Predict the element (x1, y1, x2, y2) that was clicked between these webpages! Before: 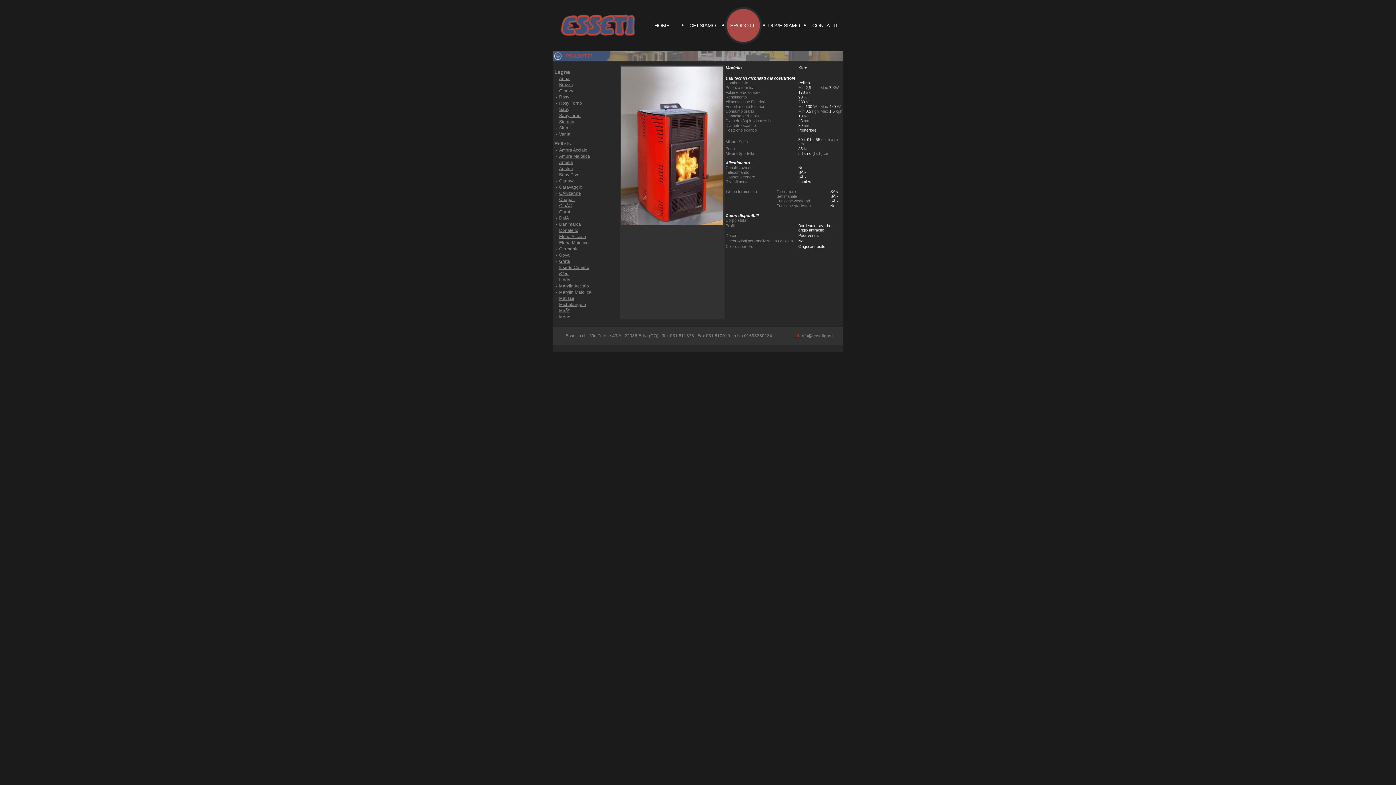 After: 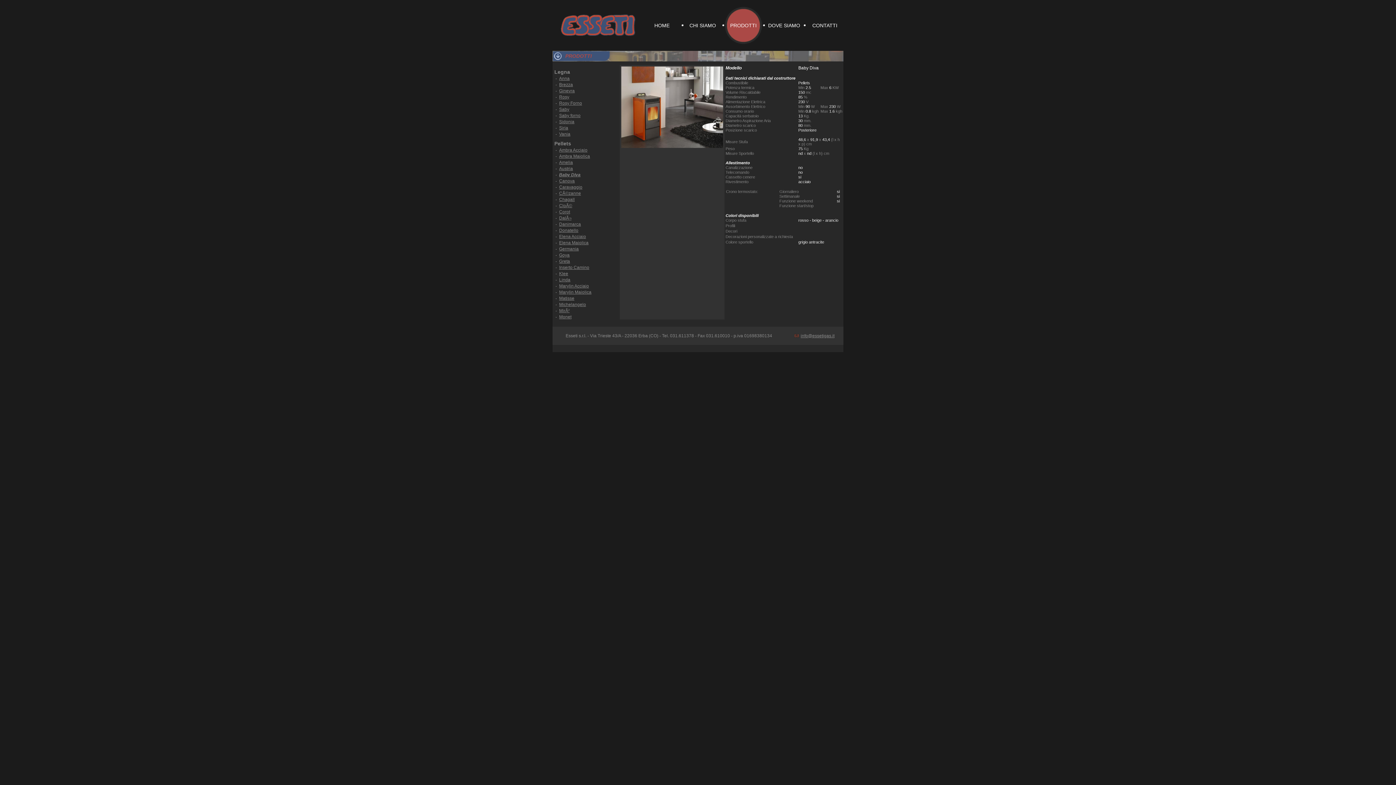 Action: bbox: (559, 172, 579, 177) label: Baby Diva